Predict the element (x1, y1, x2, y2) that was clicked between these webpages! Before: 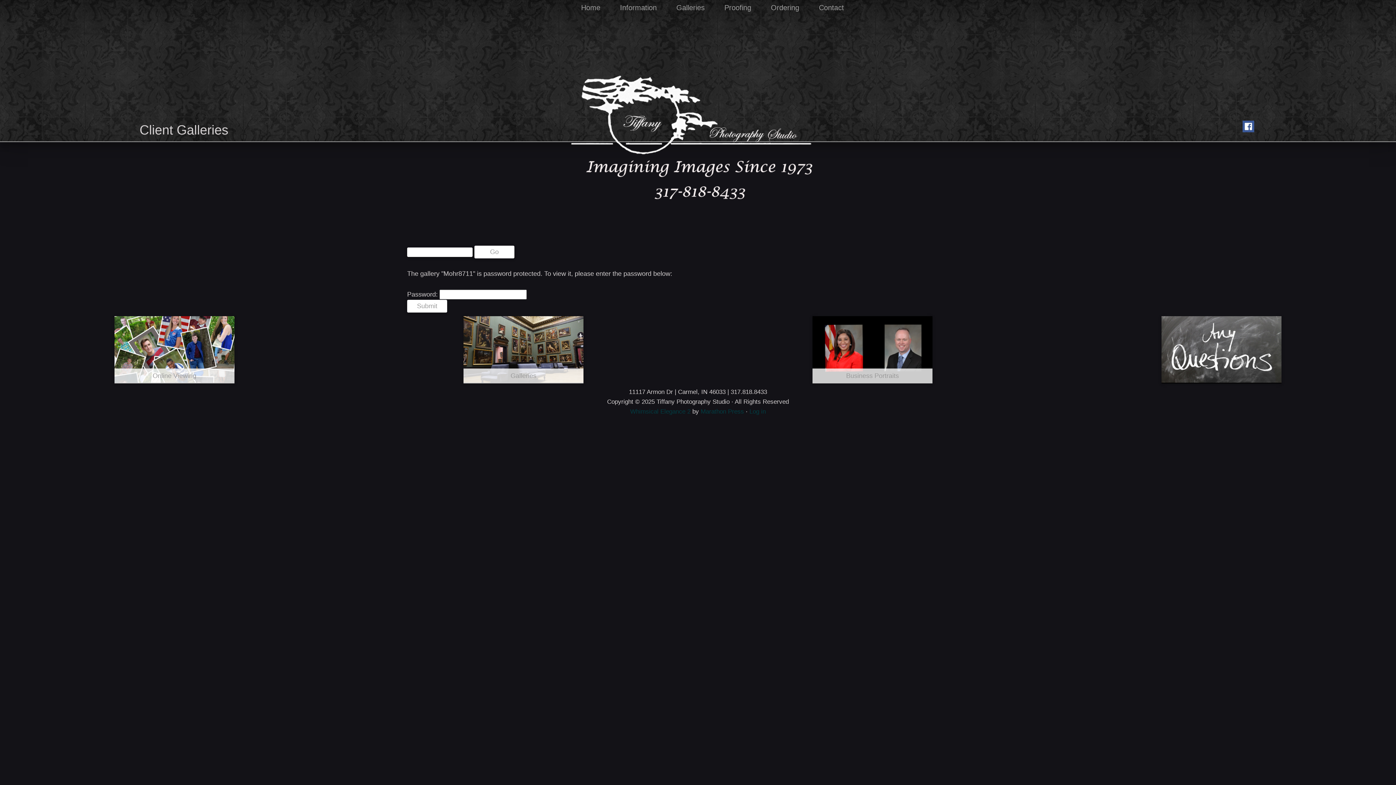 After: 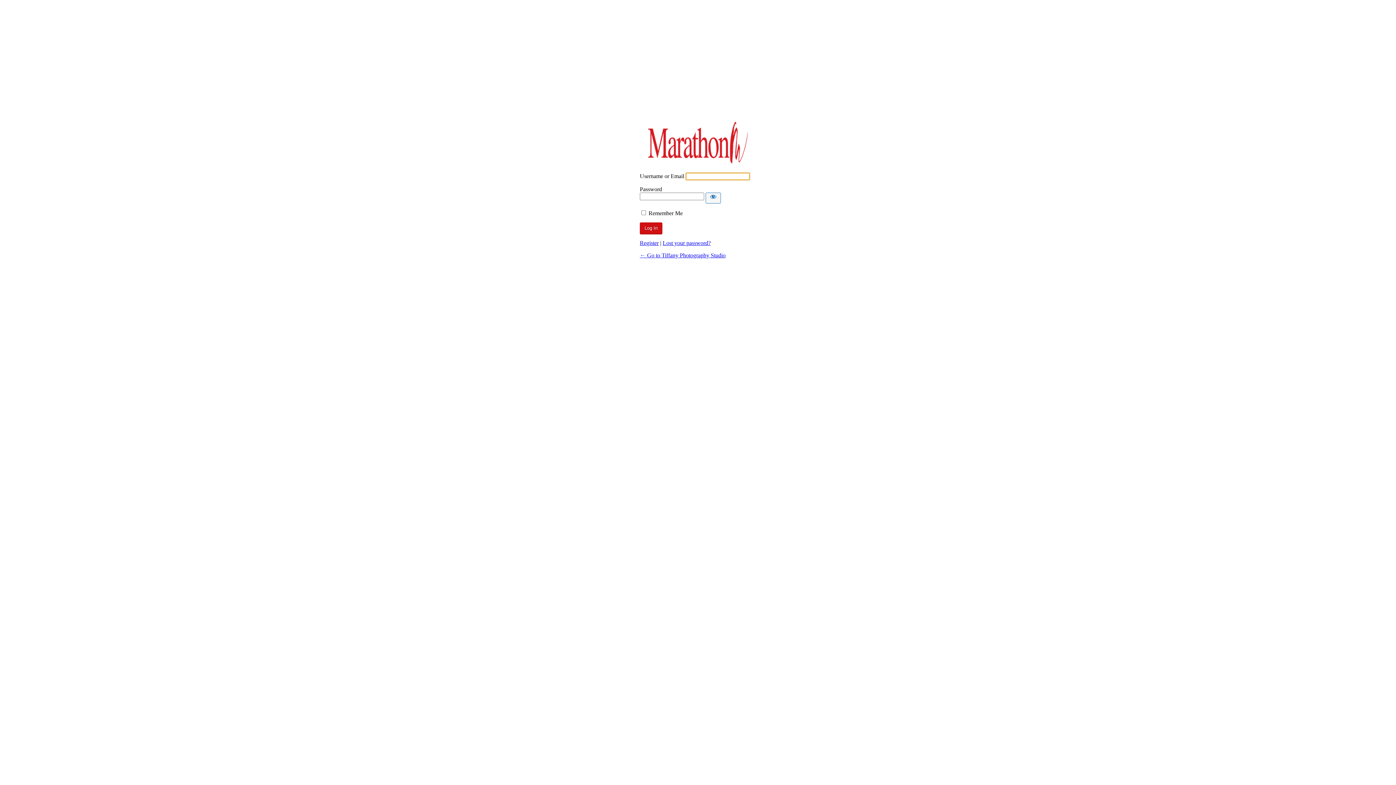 Action: label: Log in bbox: (749, 408, 766, 415)